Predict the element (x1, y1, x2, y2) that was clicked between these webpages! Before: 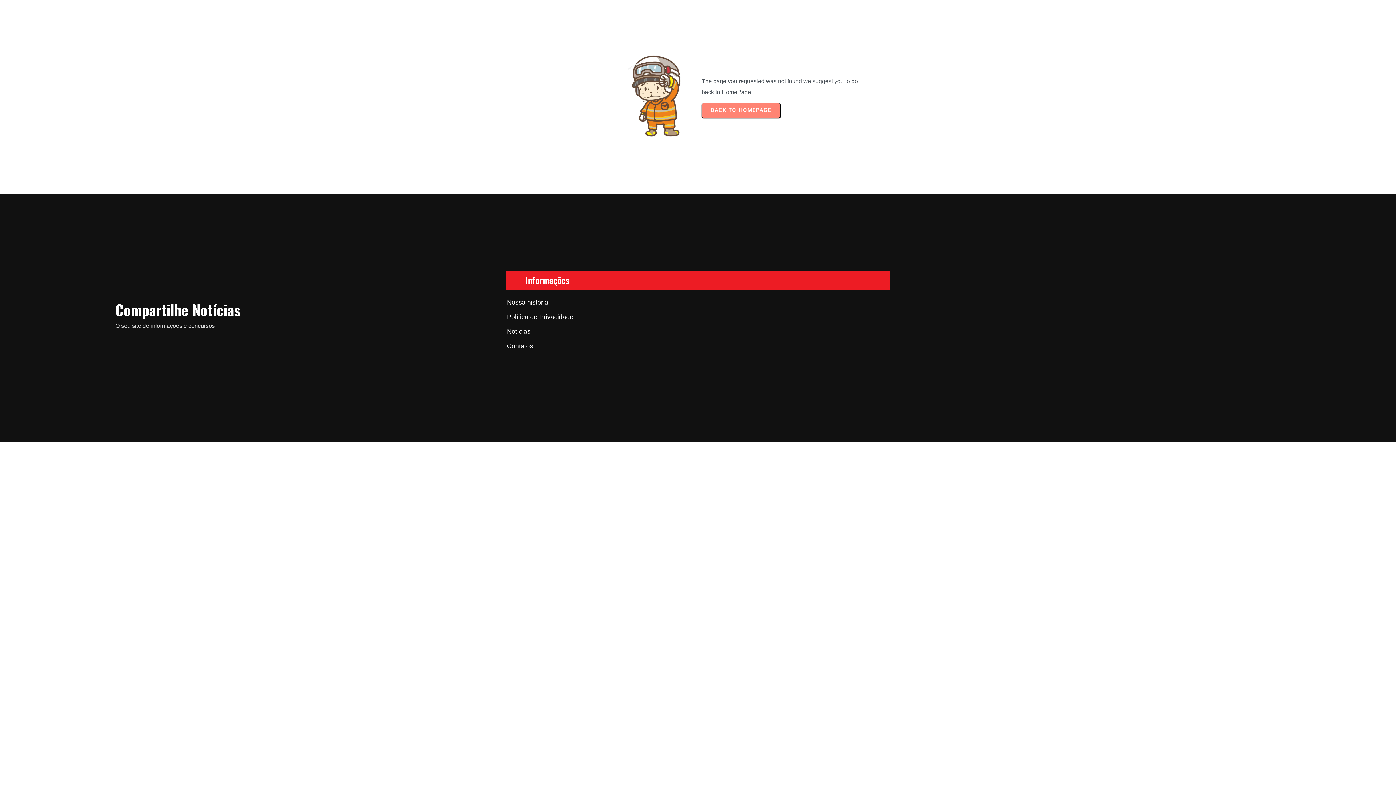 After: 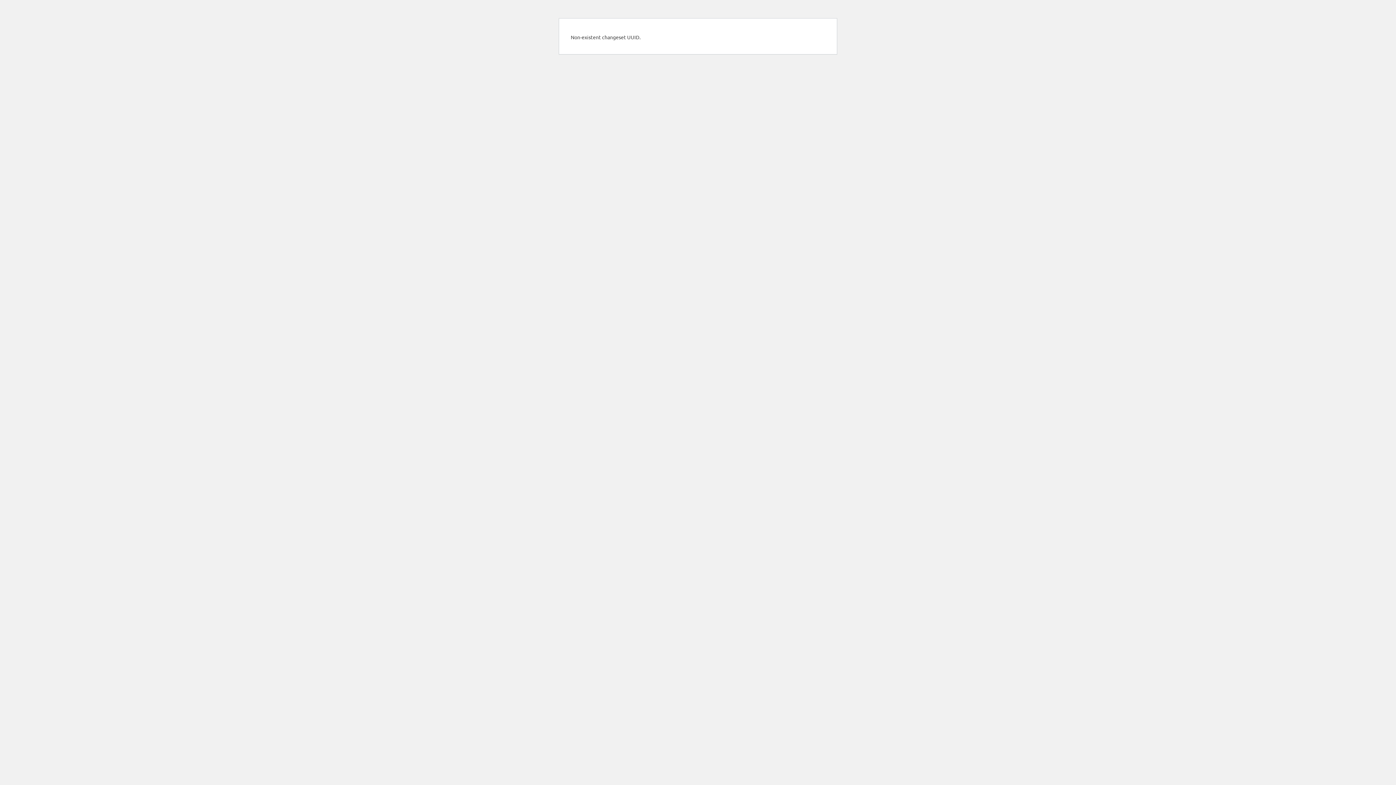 Action: bbox: (498, 309, 882, 324) label: Política de Privacidade